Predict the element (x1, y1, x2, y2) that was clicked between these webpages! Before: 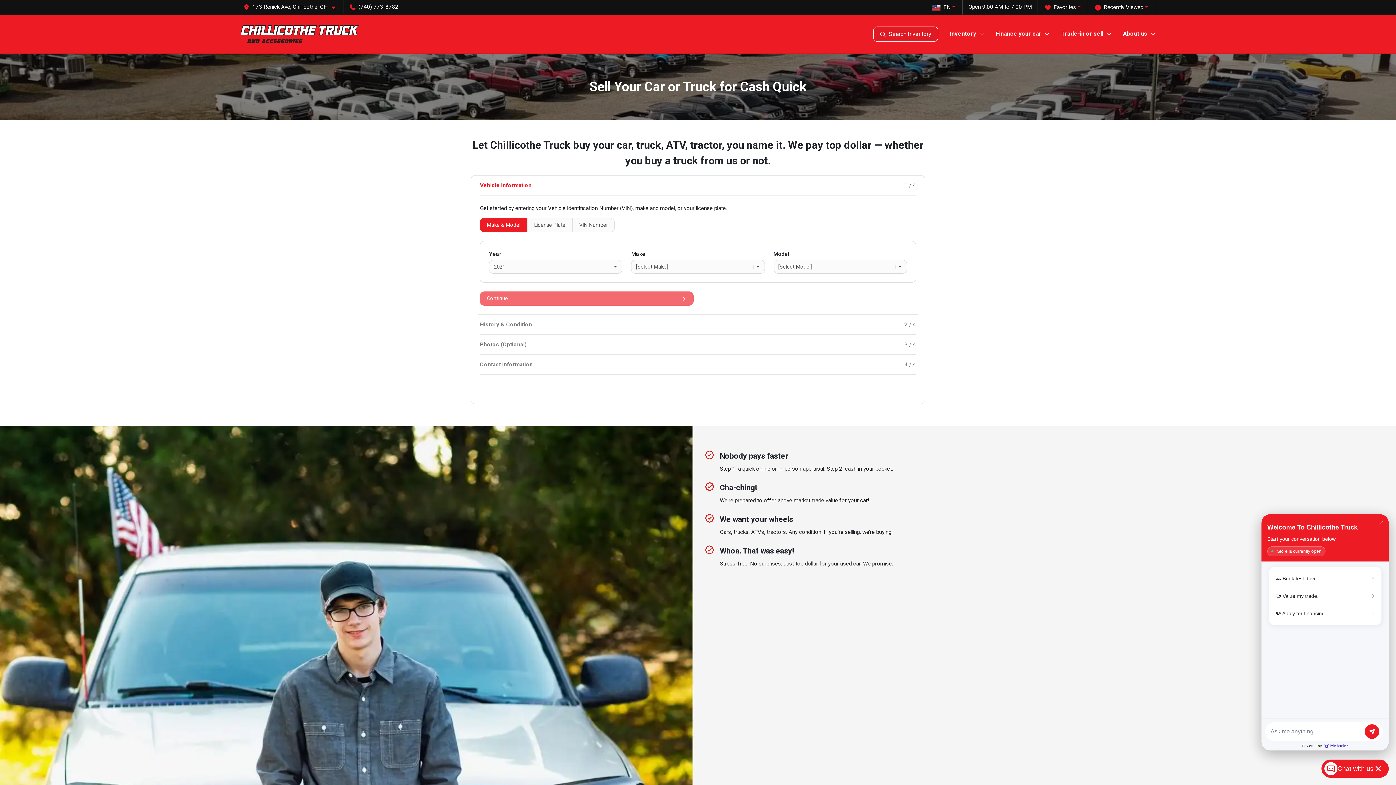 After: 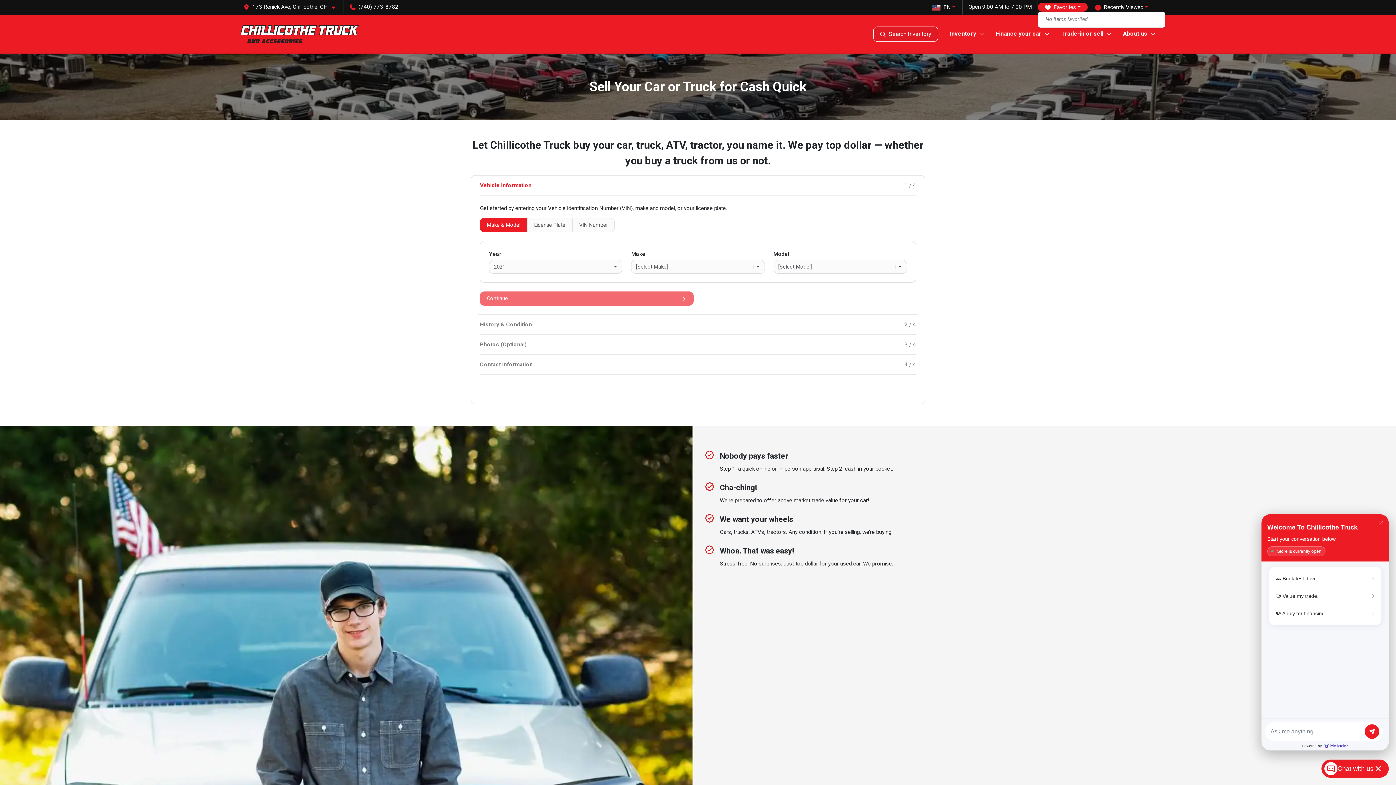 Action: bbox: (1038, 2, 1088, 11) label: Favorites